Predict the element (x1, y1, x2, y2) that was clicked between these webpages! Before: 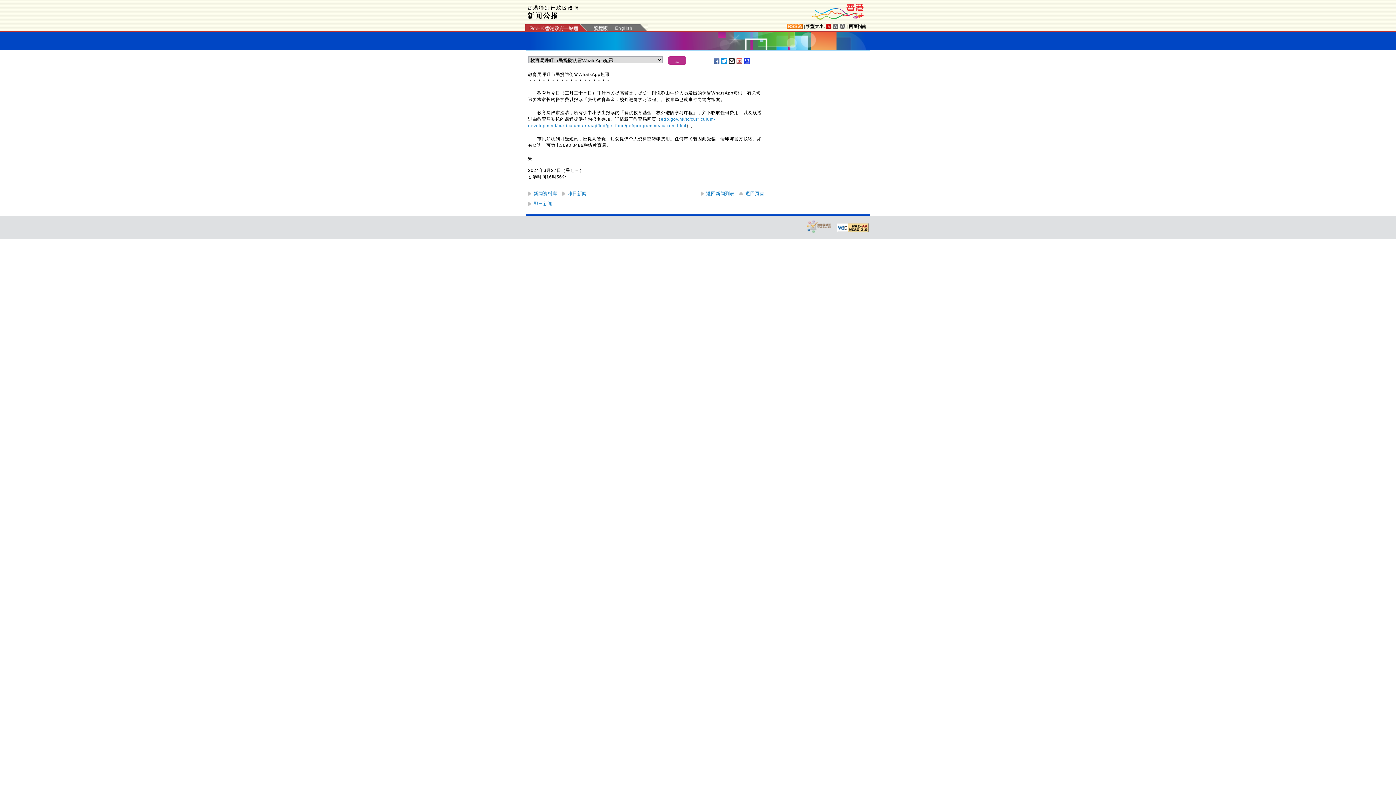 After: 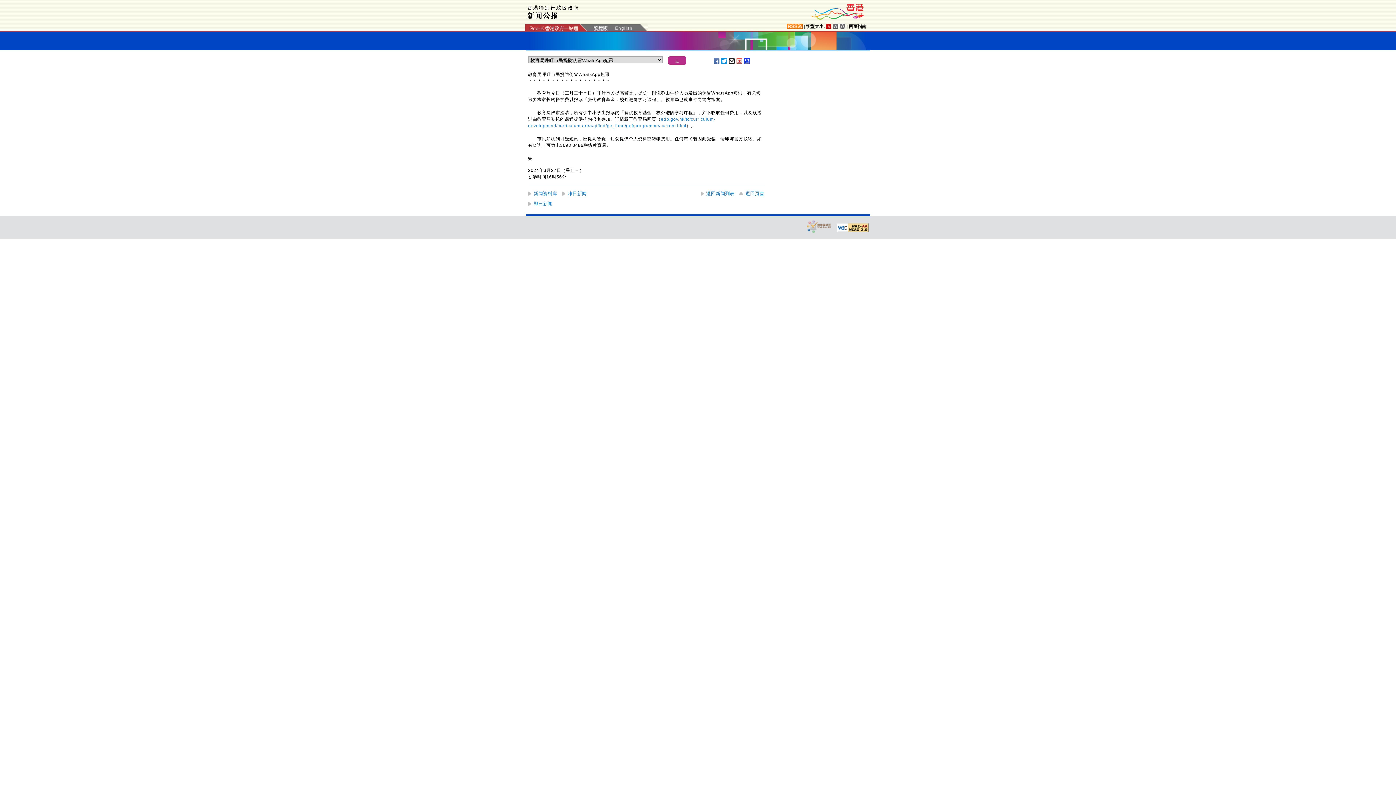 Action: bbox: (806, 220, 832, 232)